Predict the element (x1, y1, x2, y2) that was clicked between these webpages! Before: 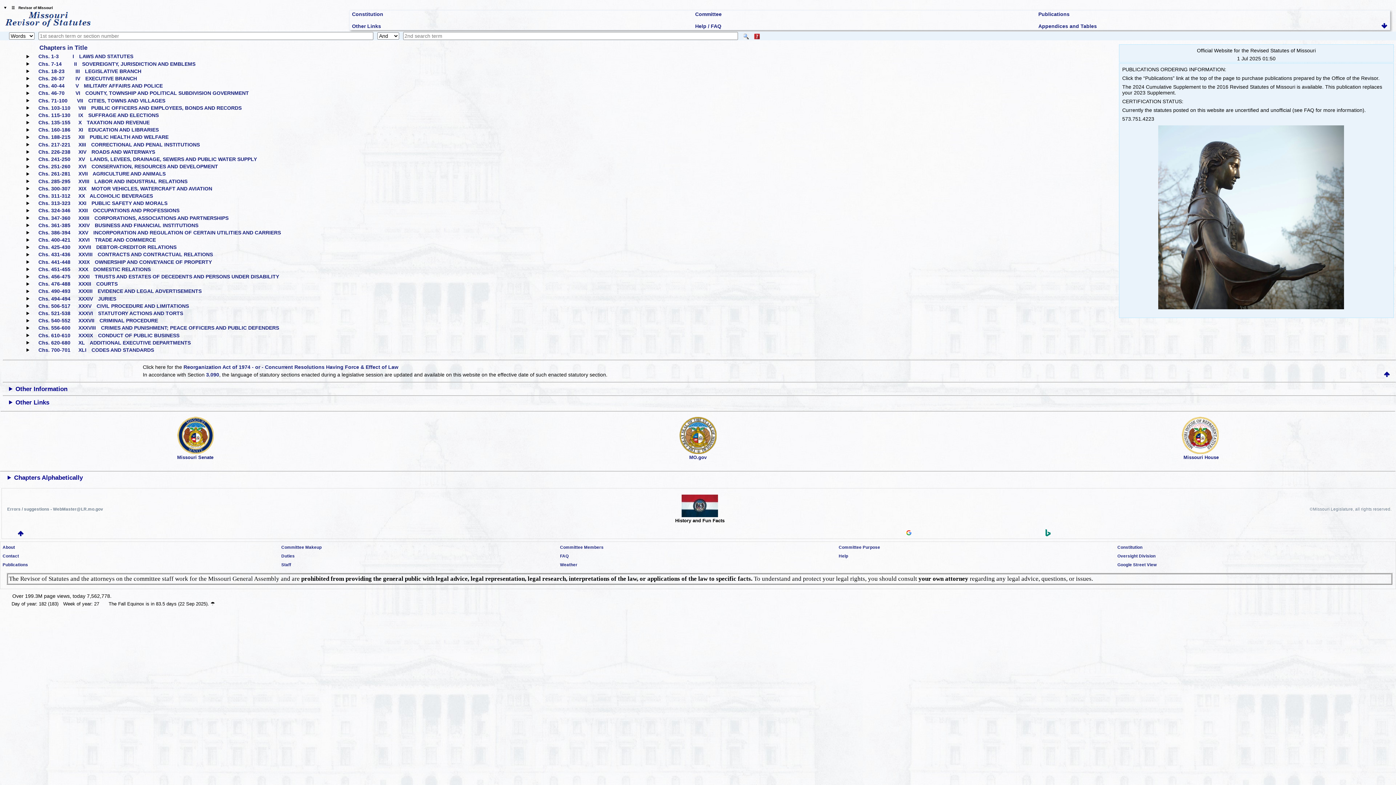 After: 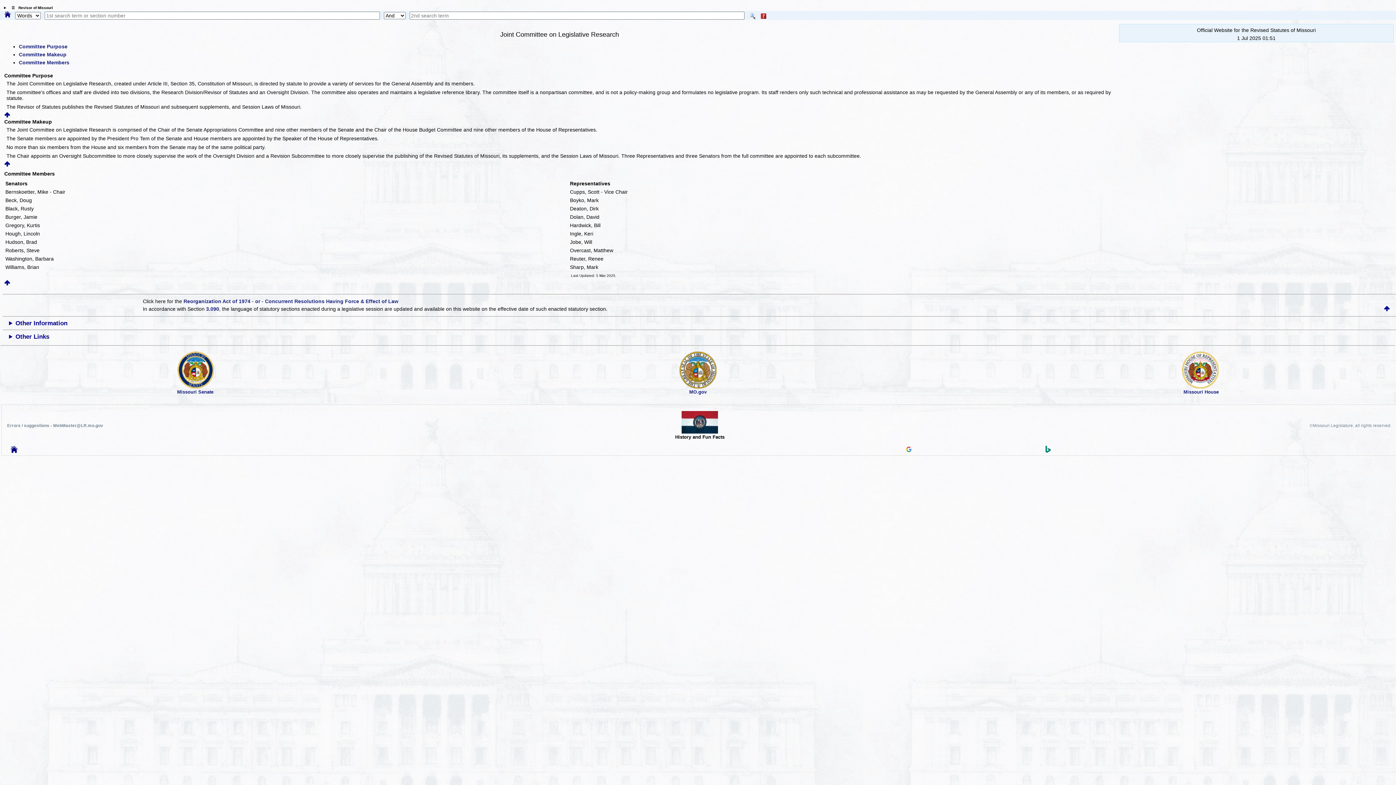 Action: label: Committee Members bbox: (560, 545, 603, 549)